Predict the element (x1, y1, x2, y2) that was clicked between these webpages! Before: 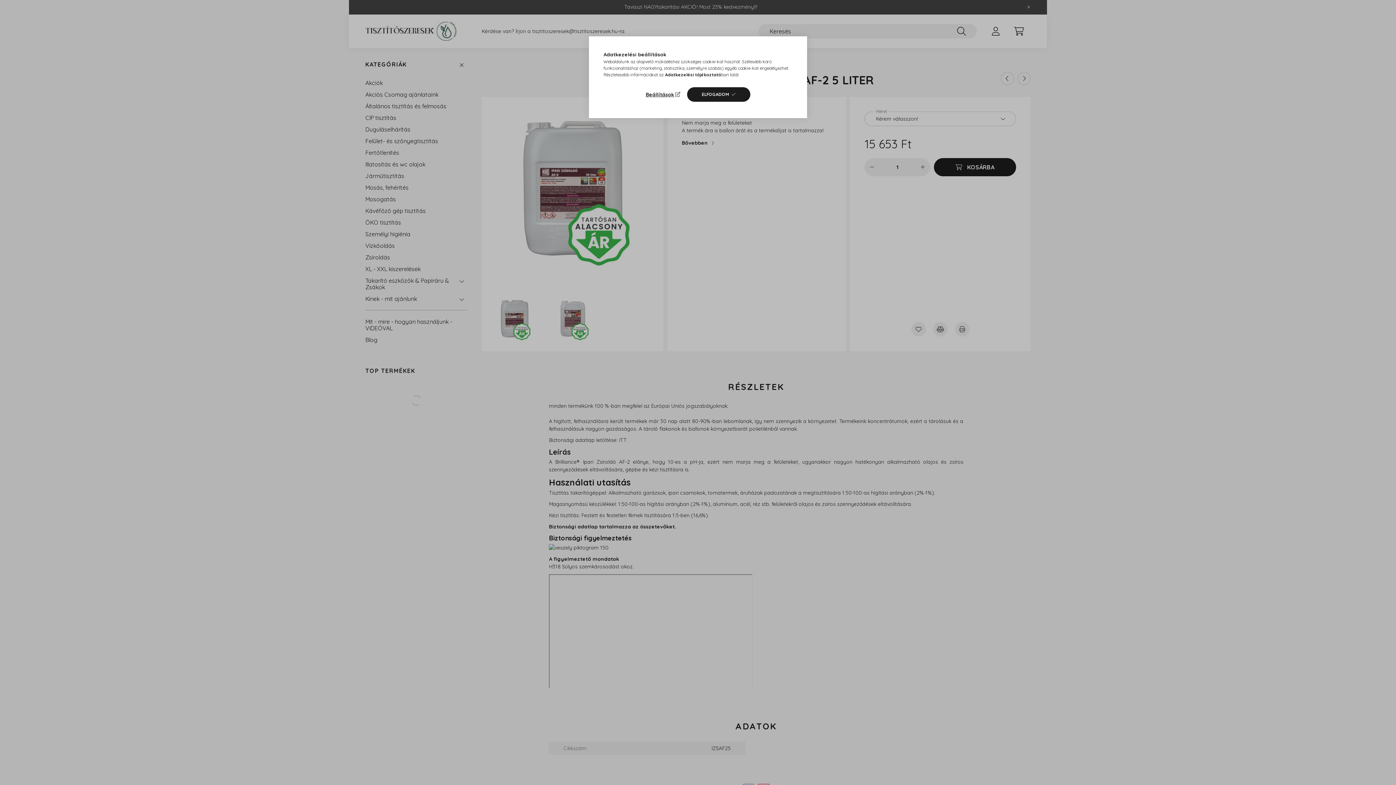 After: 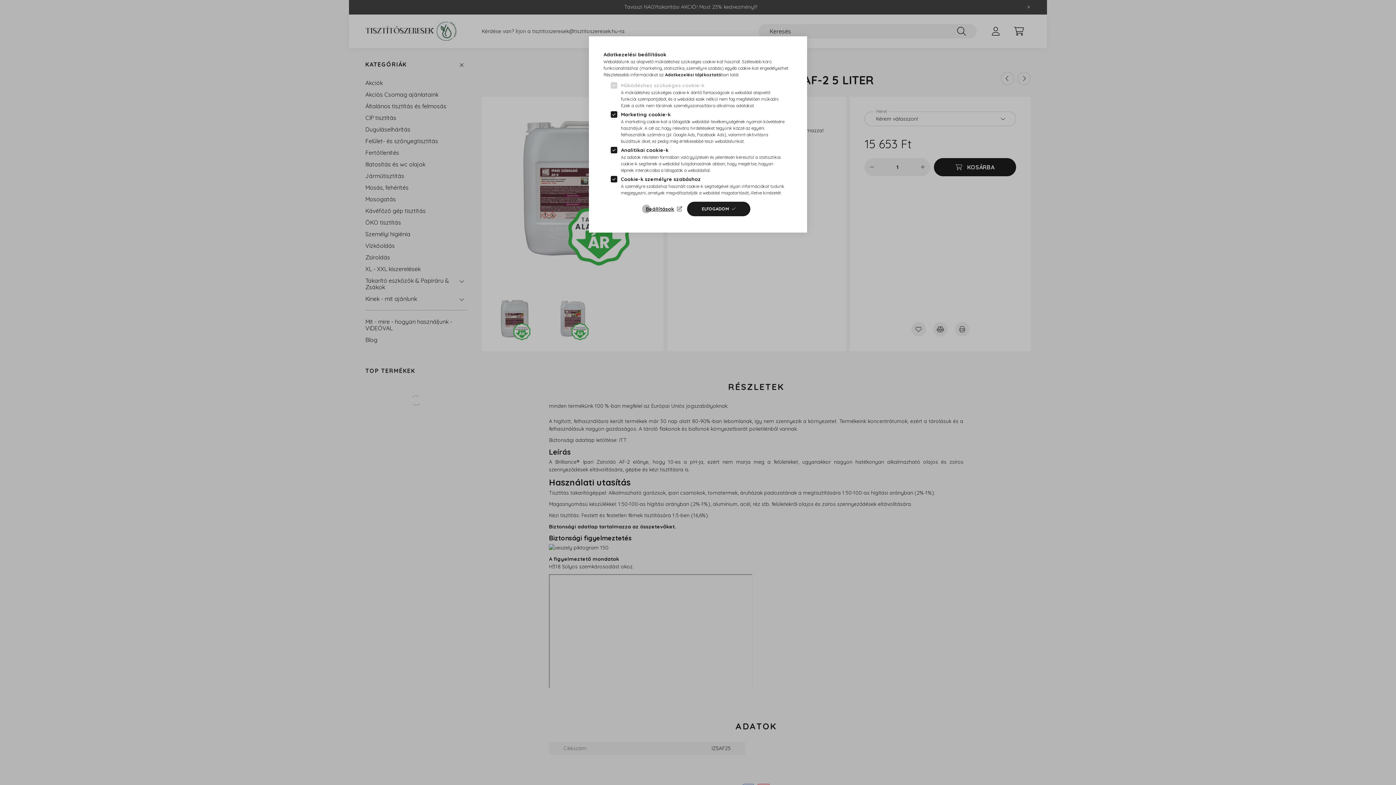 Action: bbox: (645, 89, 682, 99) label: Beállítások